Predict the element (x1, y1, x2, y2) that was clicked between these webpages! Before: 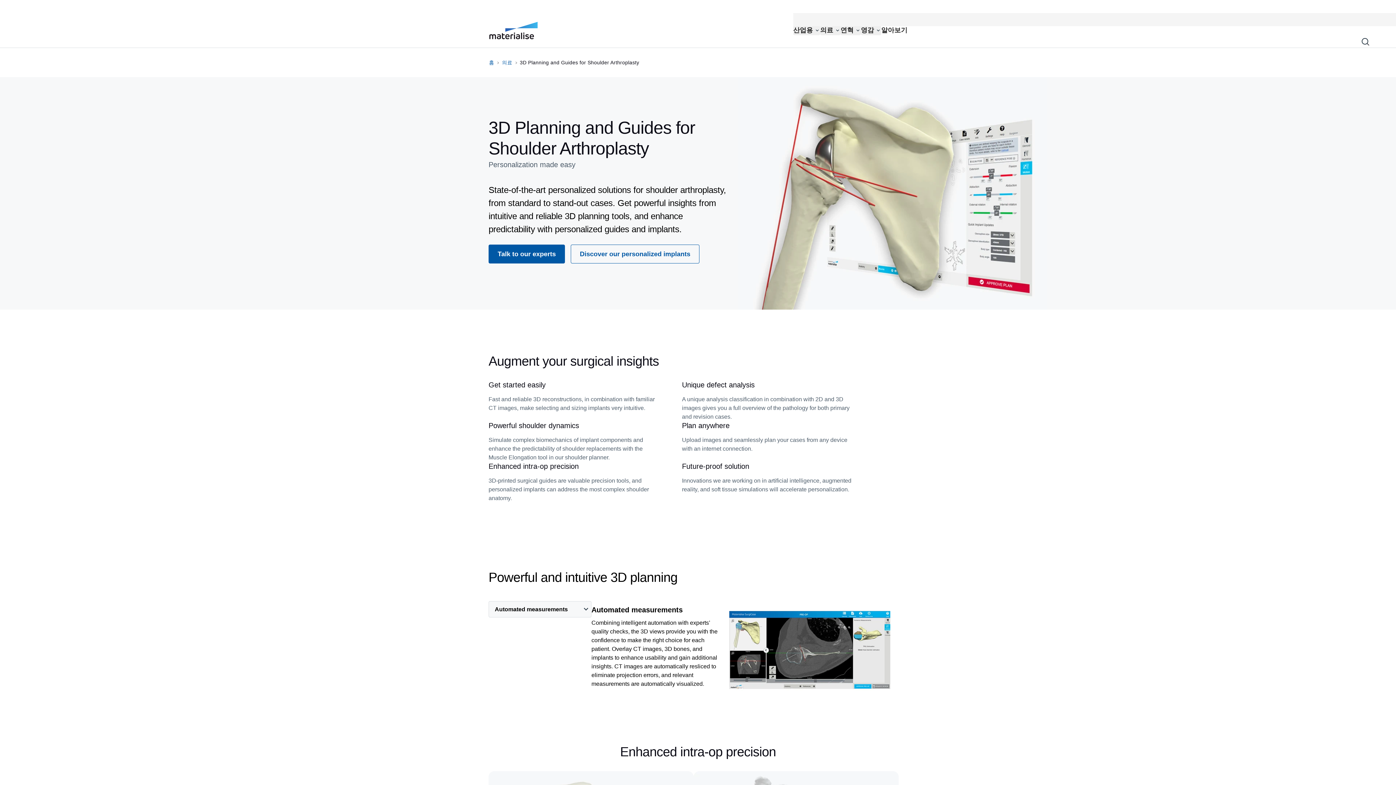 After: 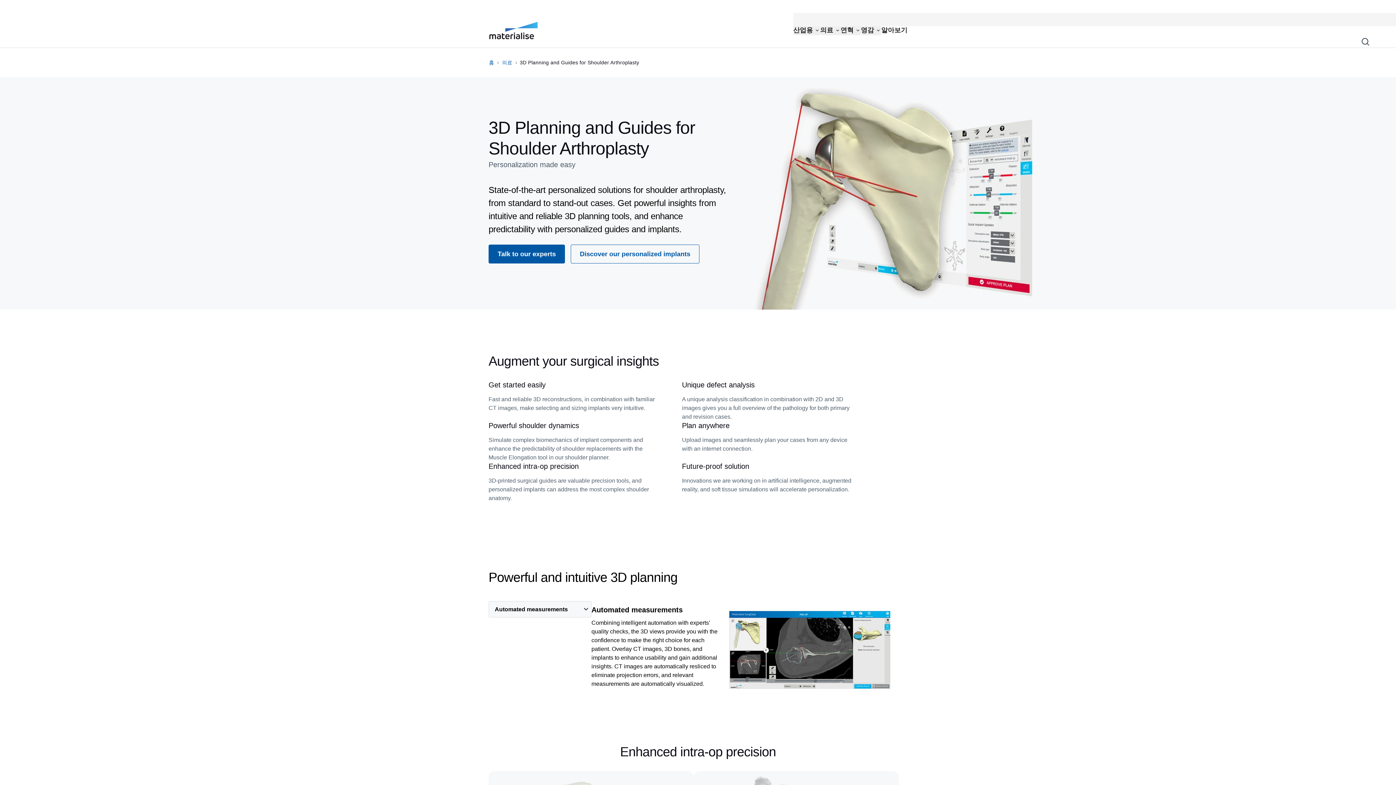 Action: bbox: (488, 601, 591, 617) label: Automated measurements